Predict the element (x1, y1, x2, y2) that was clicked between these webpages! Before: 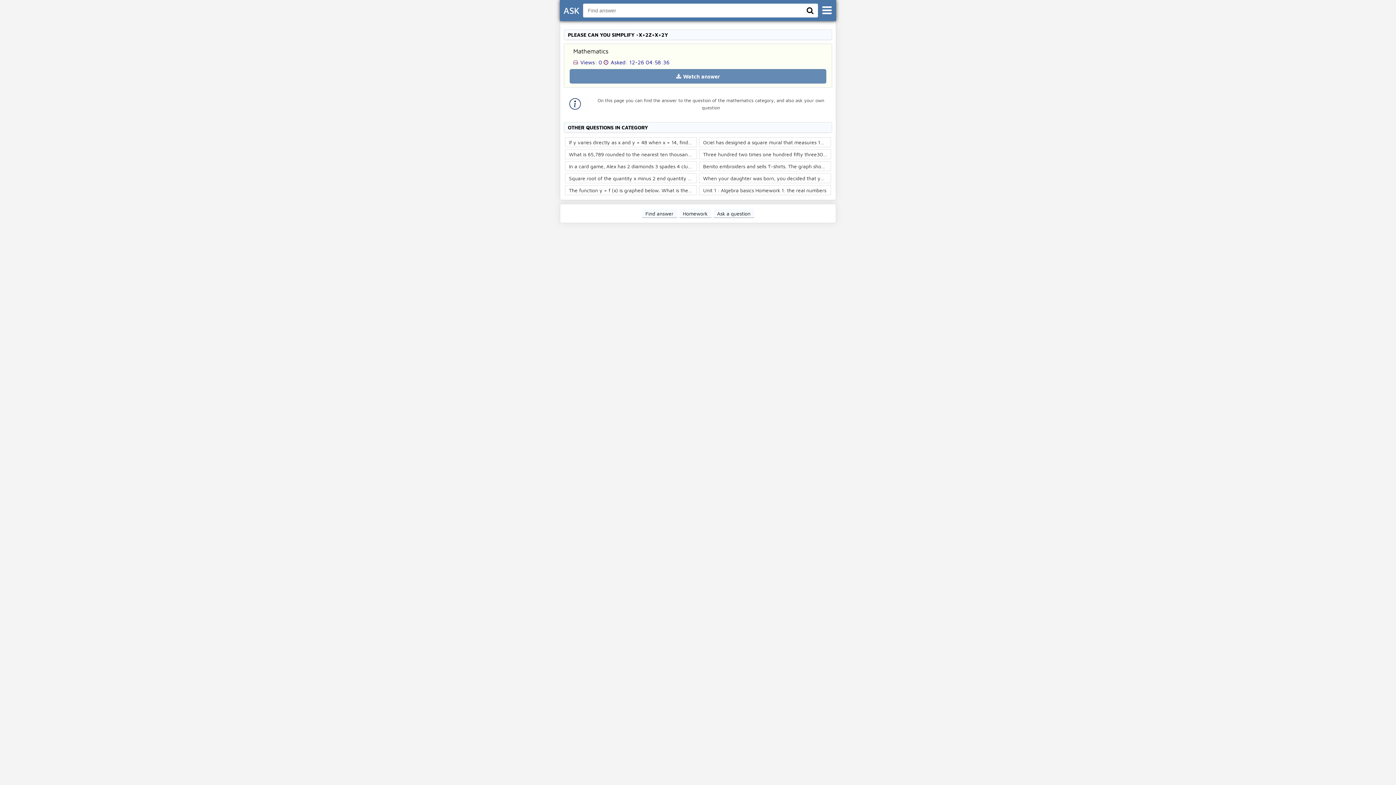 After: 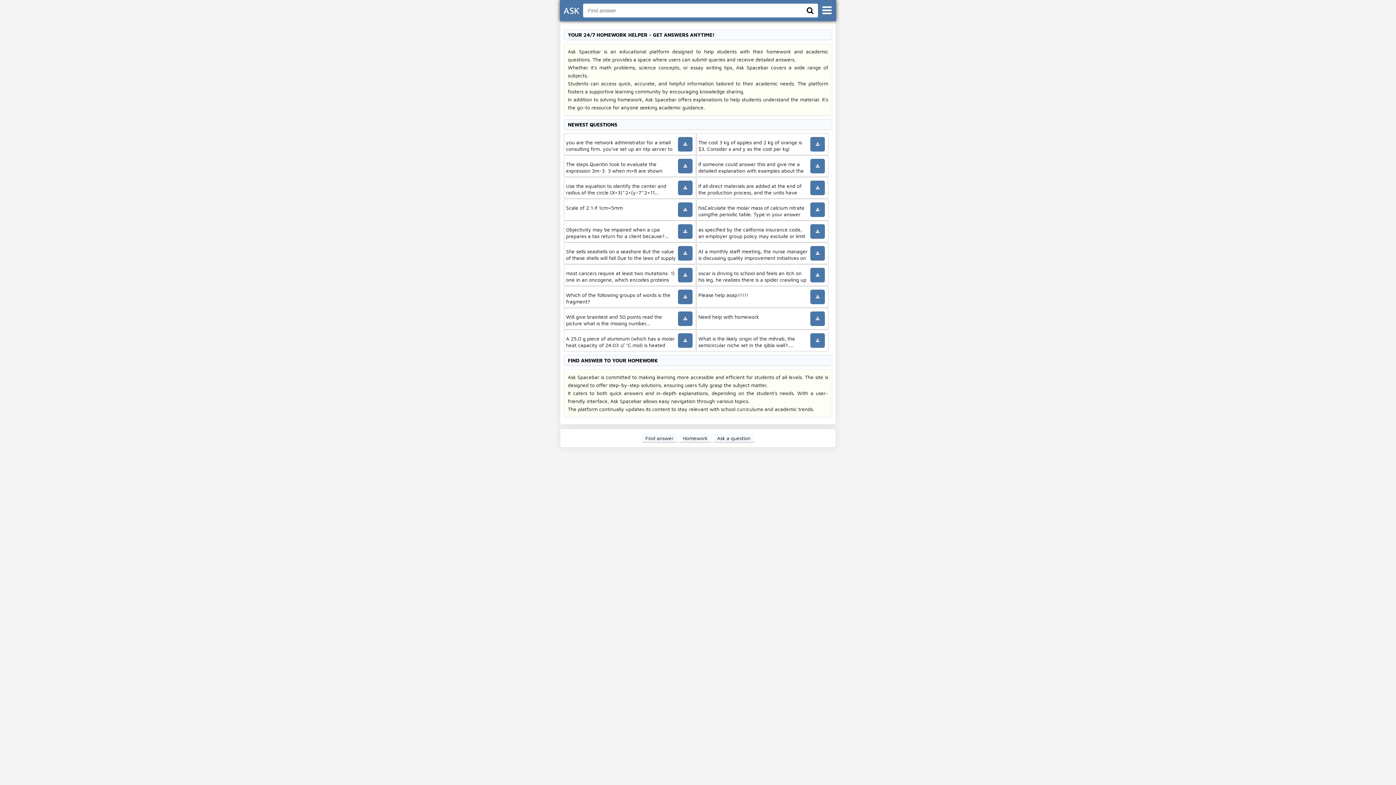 Action: label: Find answer bbox: (642, 209, 677, 218)